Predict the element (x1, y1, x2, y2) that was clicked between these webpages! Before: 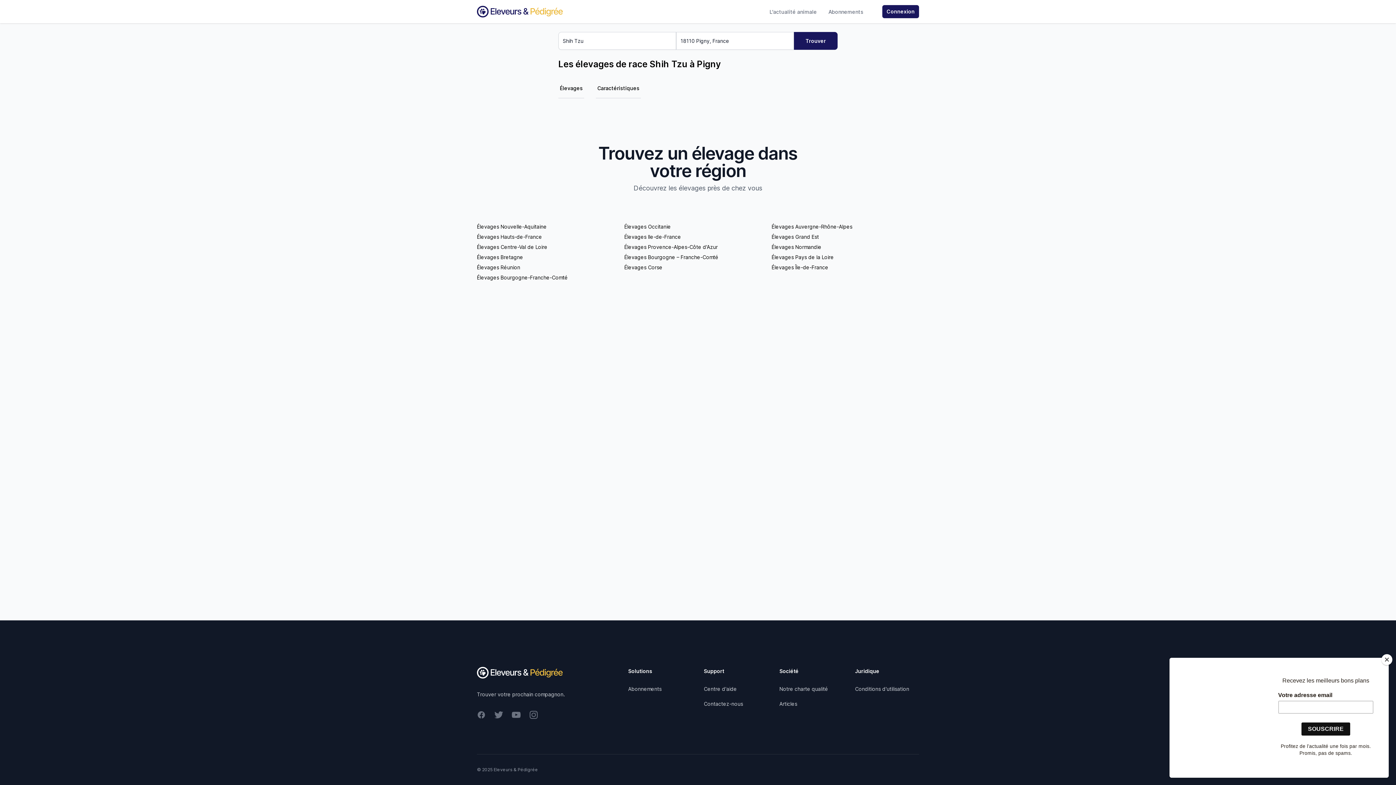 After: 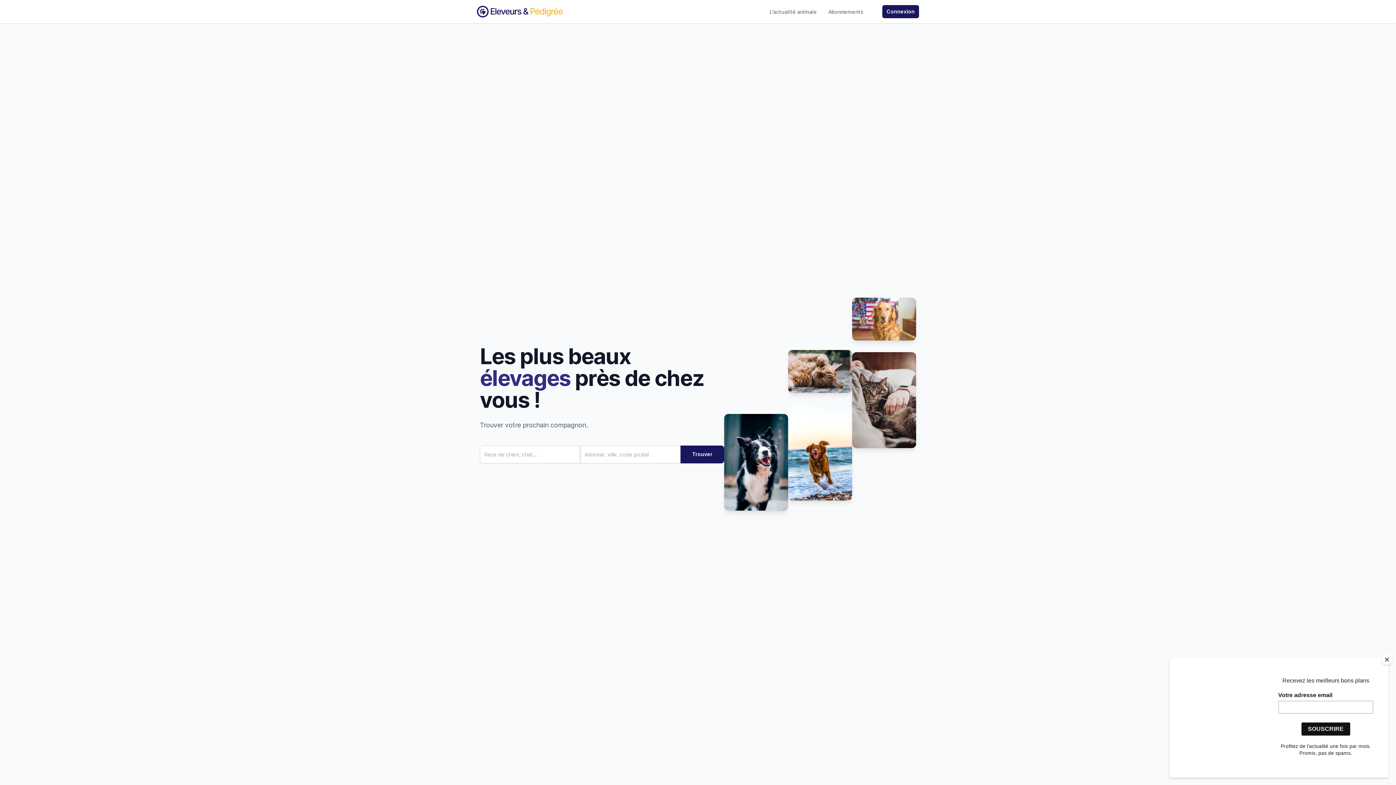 Action: bbox: (477, 5, 574, 17)